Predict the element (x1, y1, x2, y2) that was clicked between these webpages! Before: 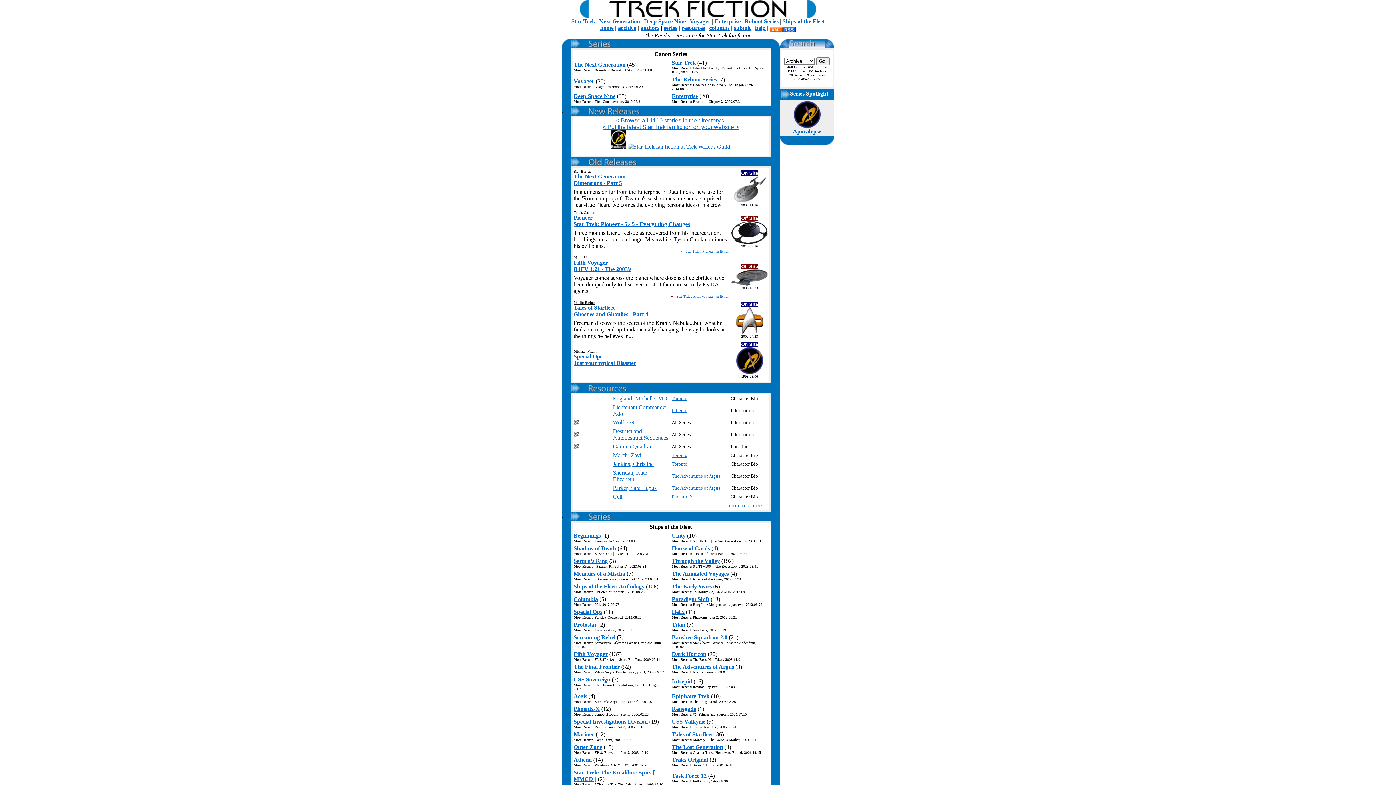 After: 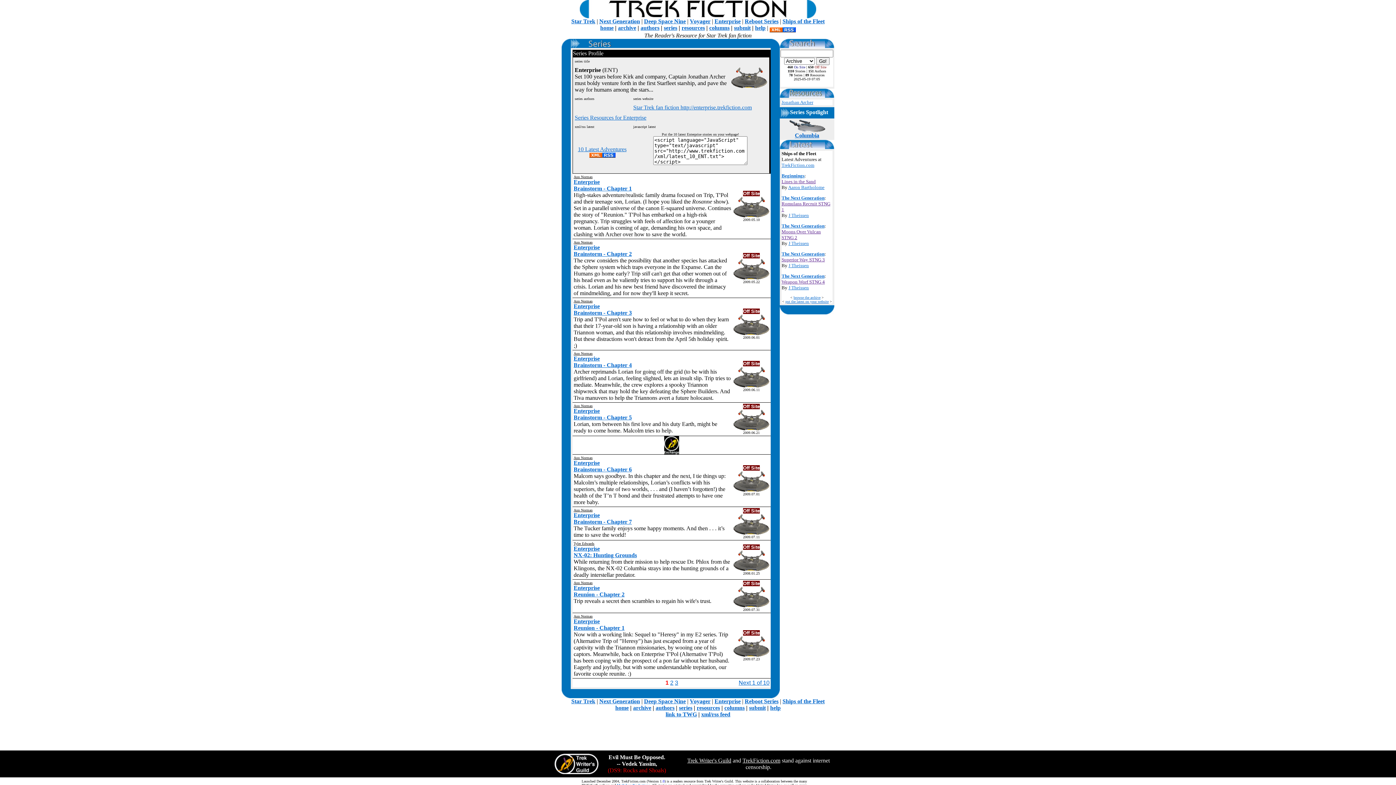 Action: label: Enterprise bbox: (714, 18, 740, 24)